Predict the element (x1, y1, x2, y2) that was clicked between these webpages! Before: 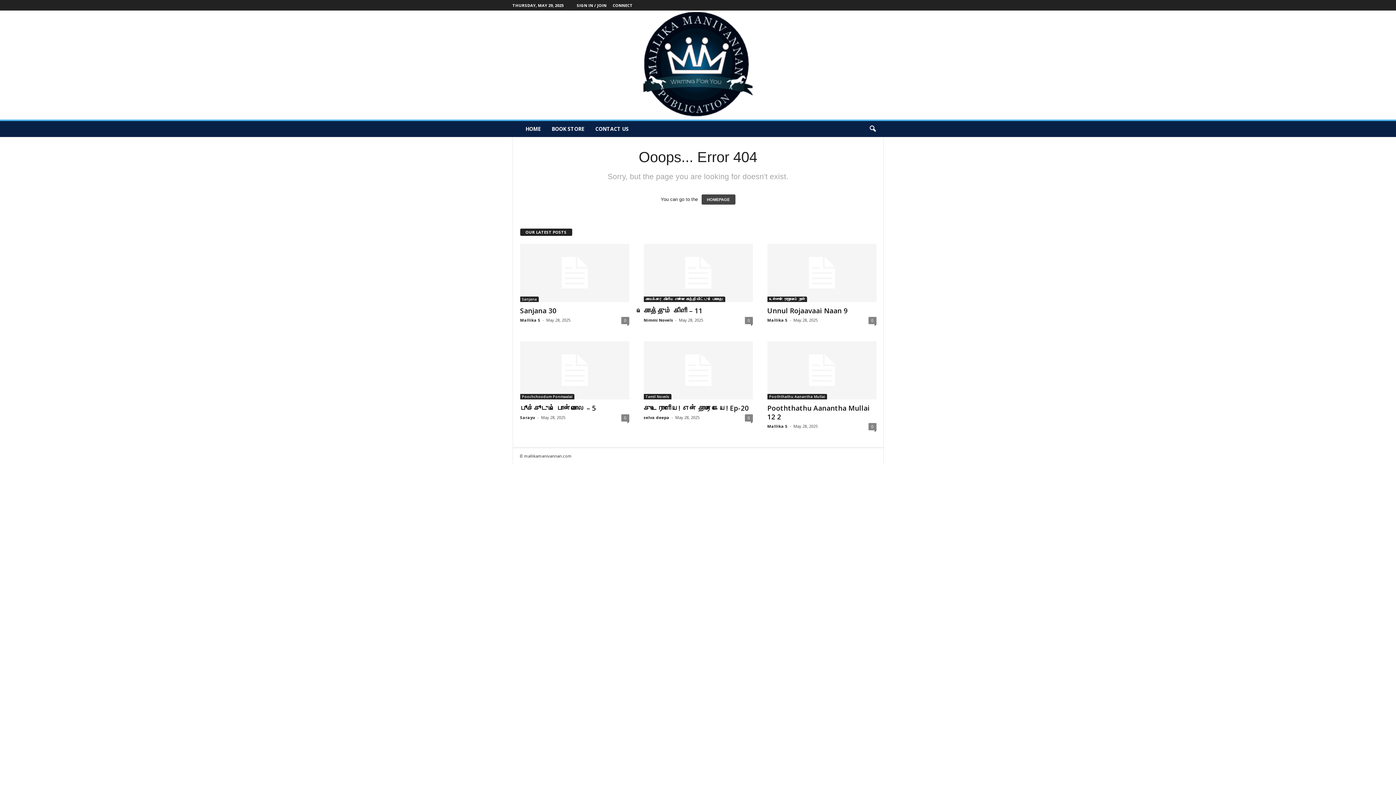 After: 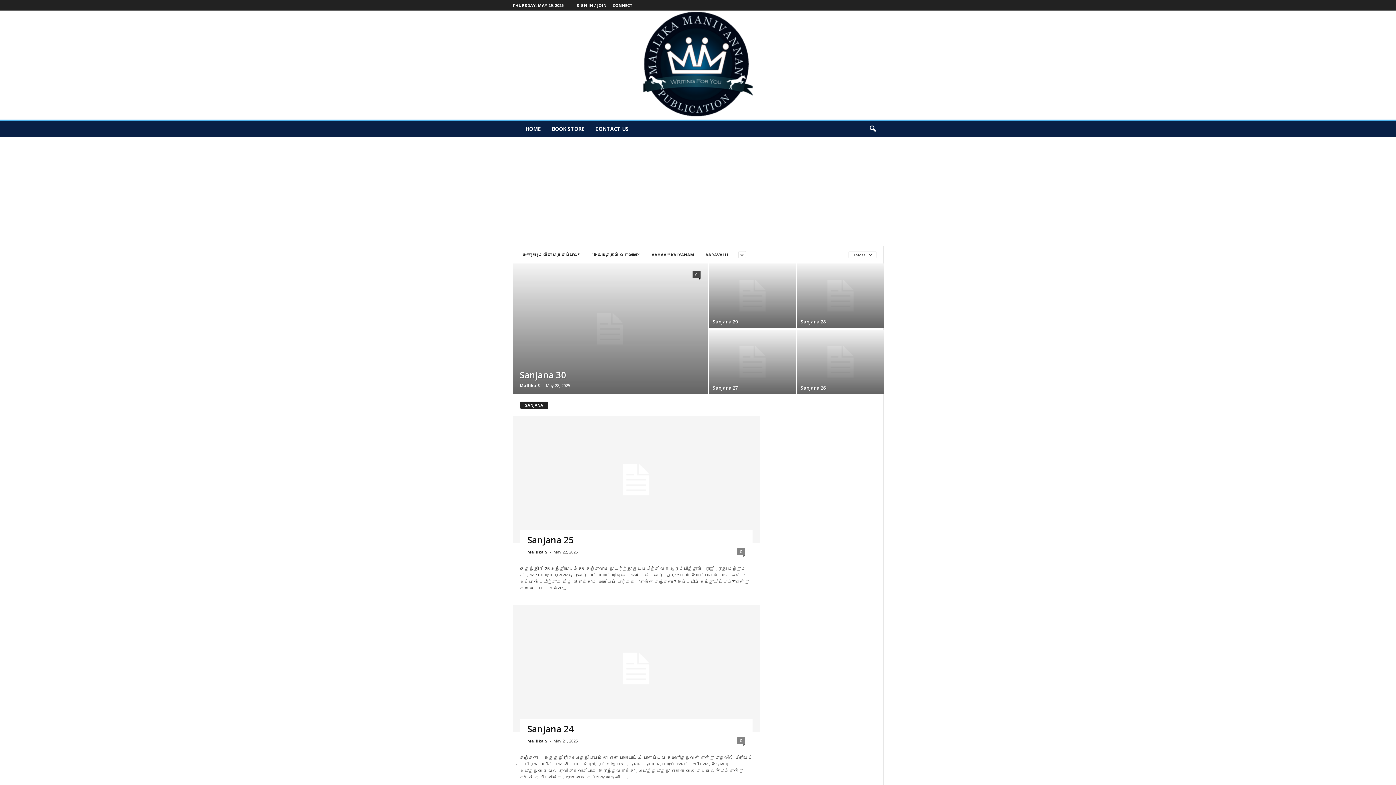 Action: label: Sanjana bbox: (520, 296, 538, 302)